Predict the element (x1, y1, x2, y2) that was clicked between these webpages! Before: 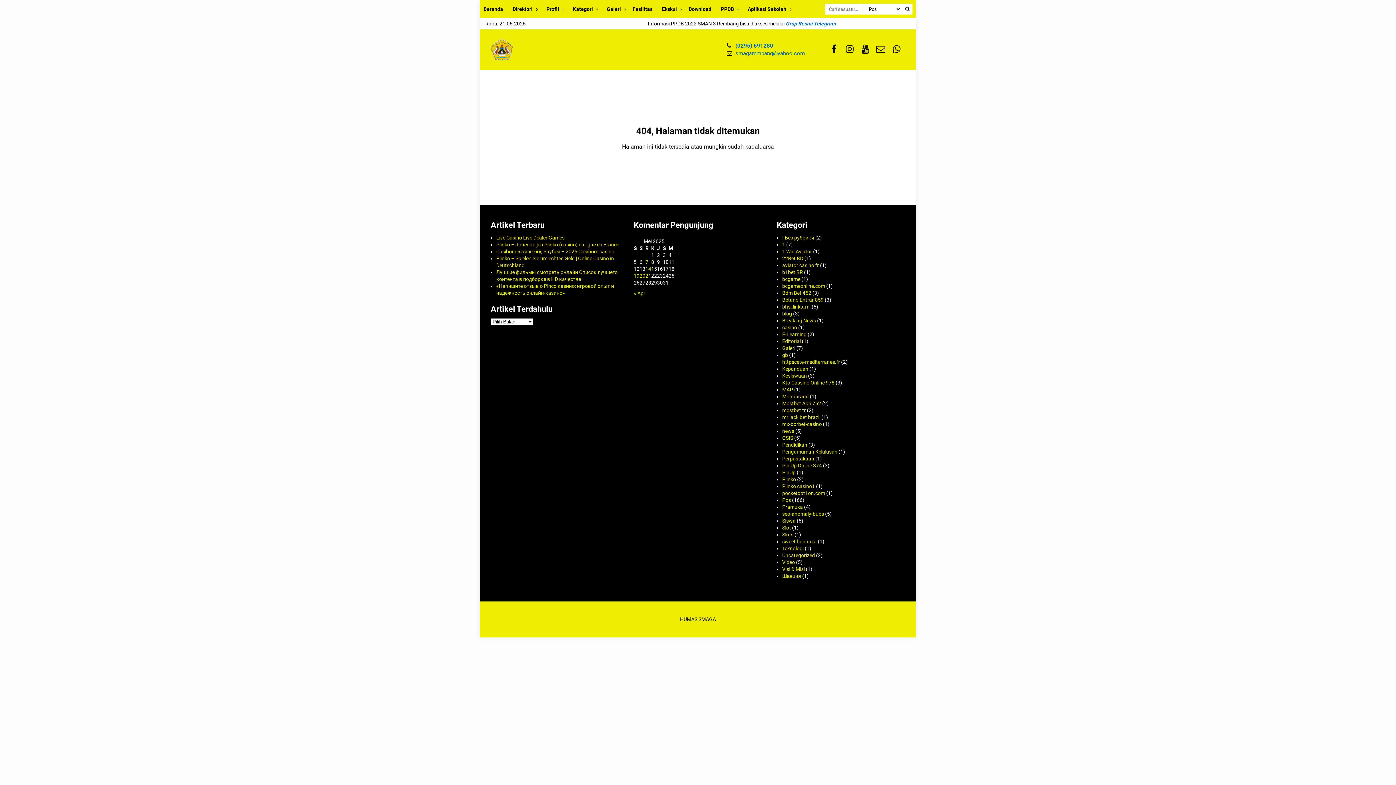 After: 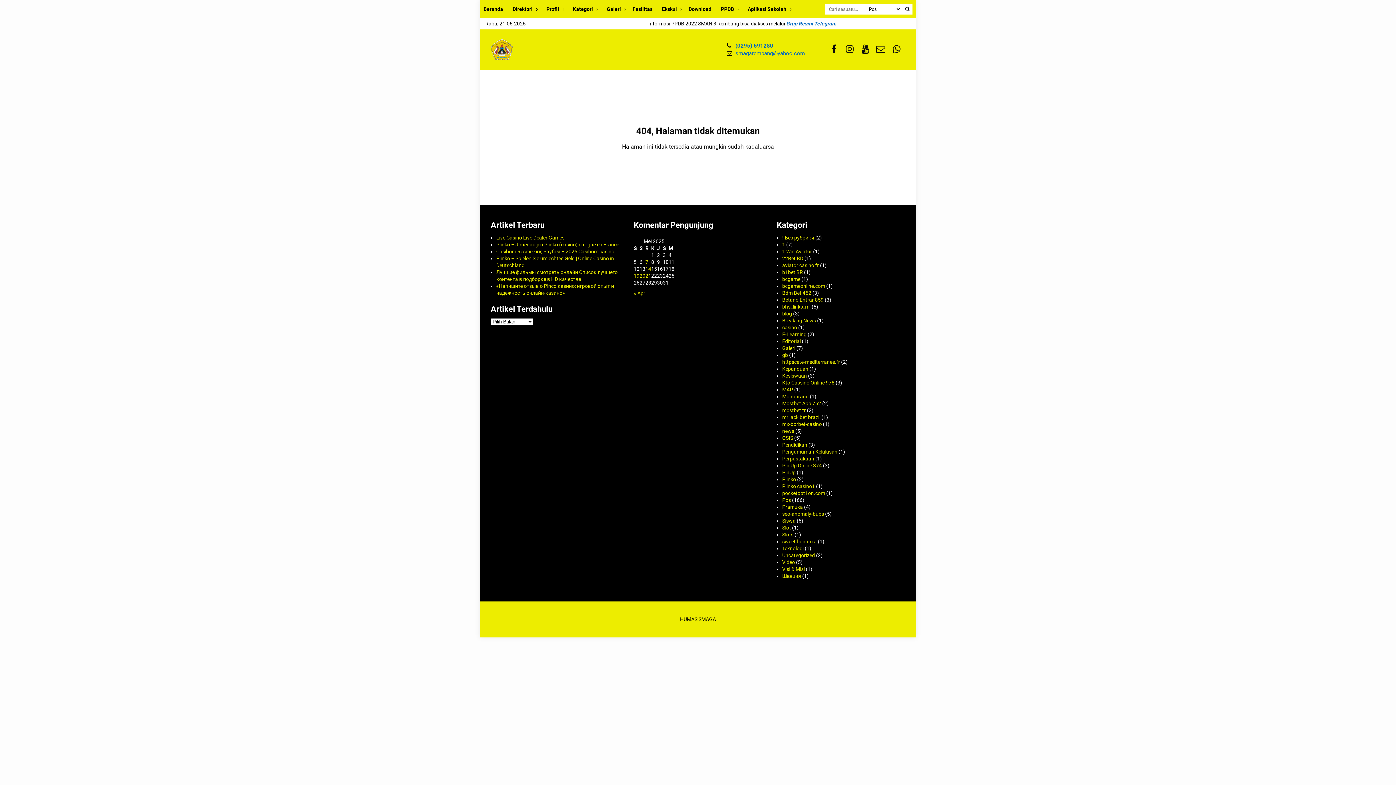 Action: label: smagarembang@yahoo.com bbox: (735, 50, 805, 56)